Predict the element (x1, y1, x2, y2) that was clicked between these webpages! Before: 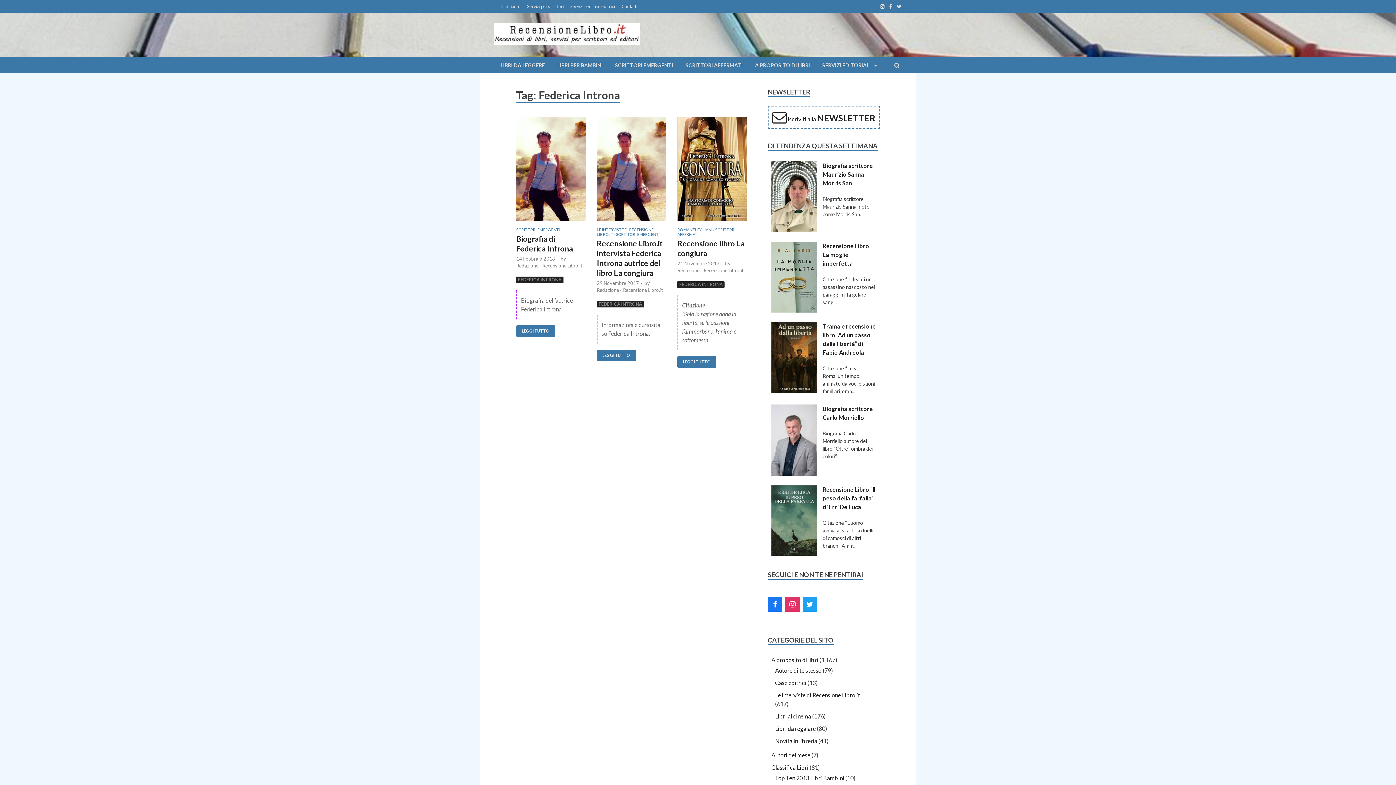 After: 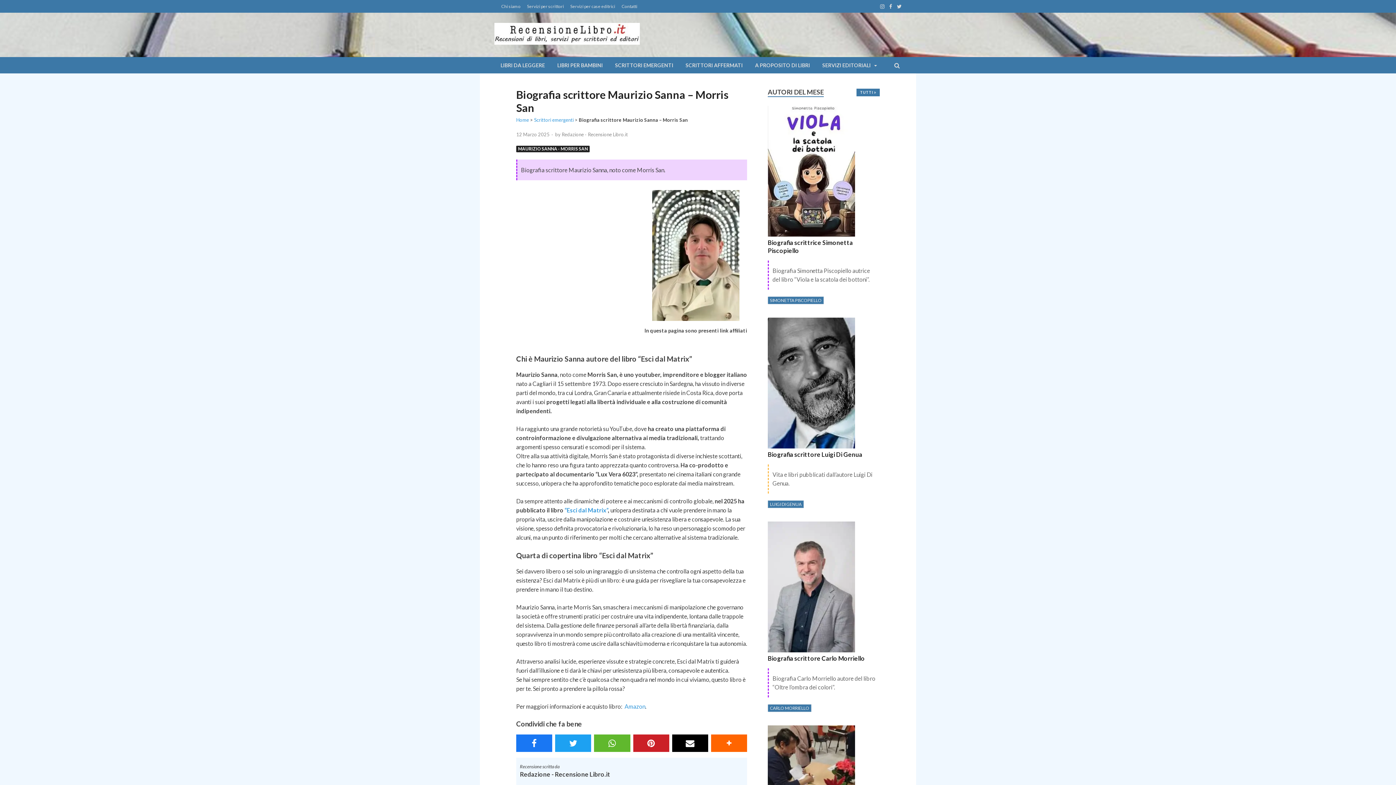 Action: bbox: (822, 162, 873, 186) label: Biografia scrittore Maurizio Sanna – Morris San